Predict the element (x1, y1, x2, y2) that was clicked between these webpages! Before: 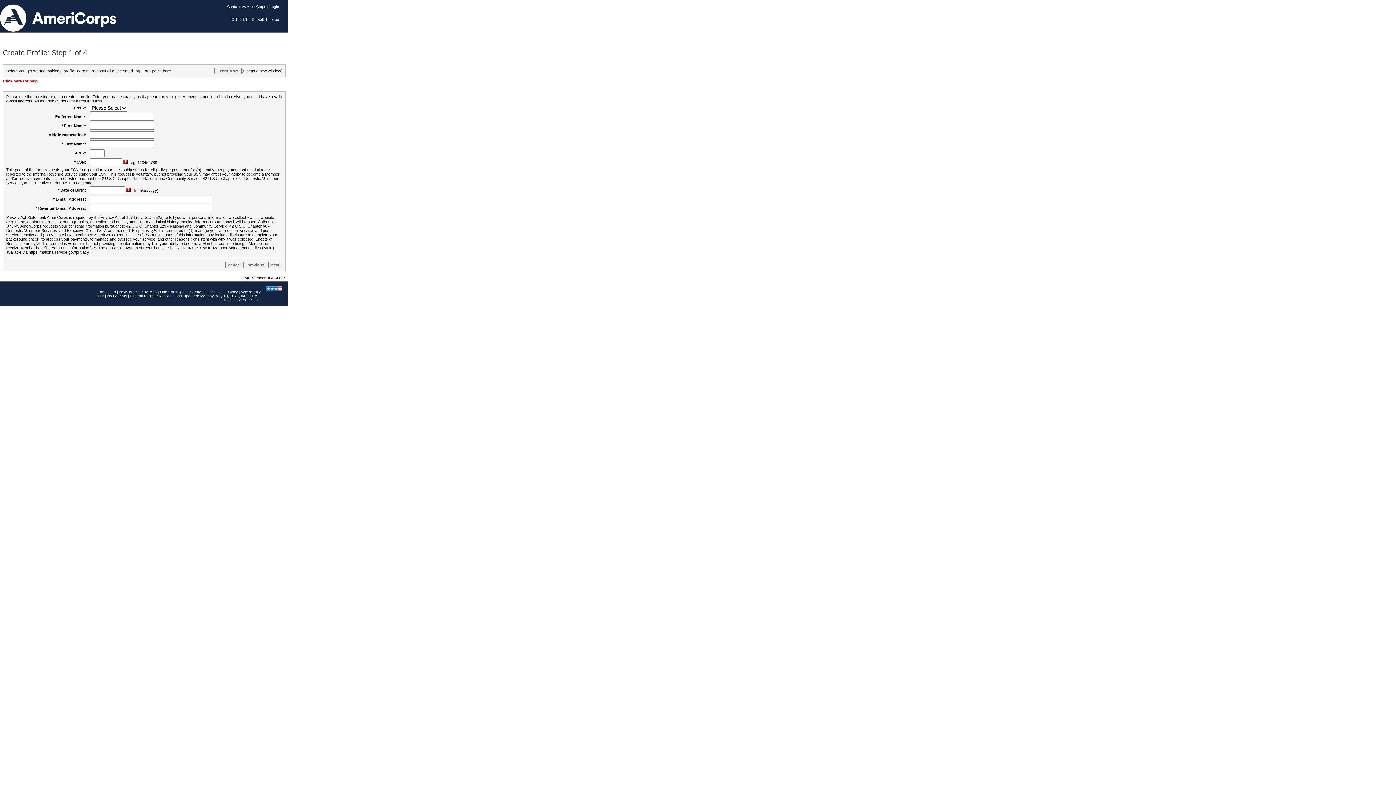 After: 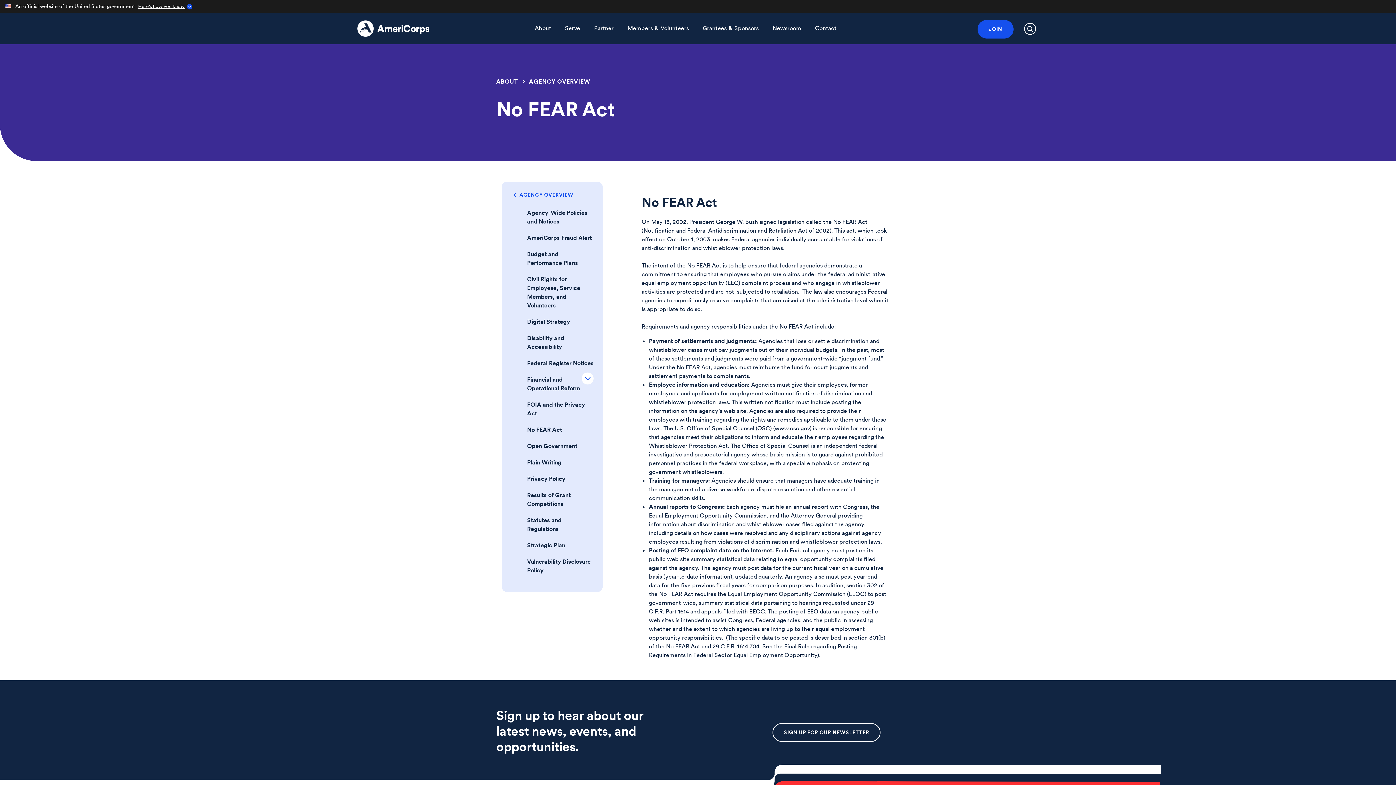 Action: label: No Fear Act bbox: (107, 294, 126, 298)